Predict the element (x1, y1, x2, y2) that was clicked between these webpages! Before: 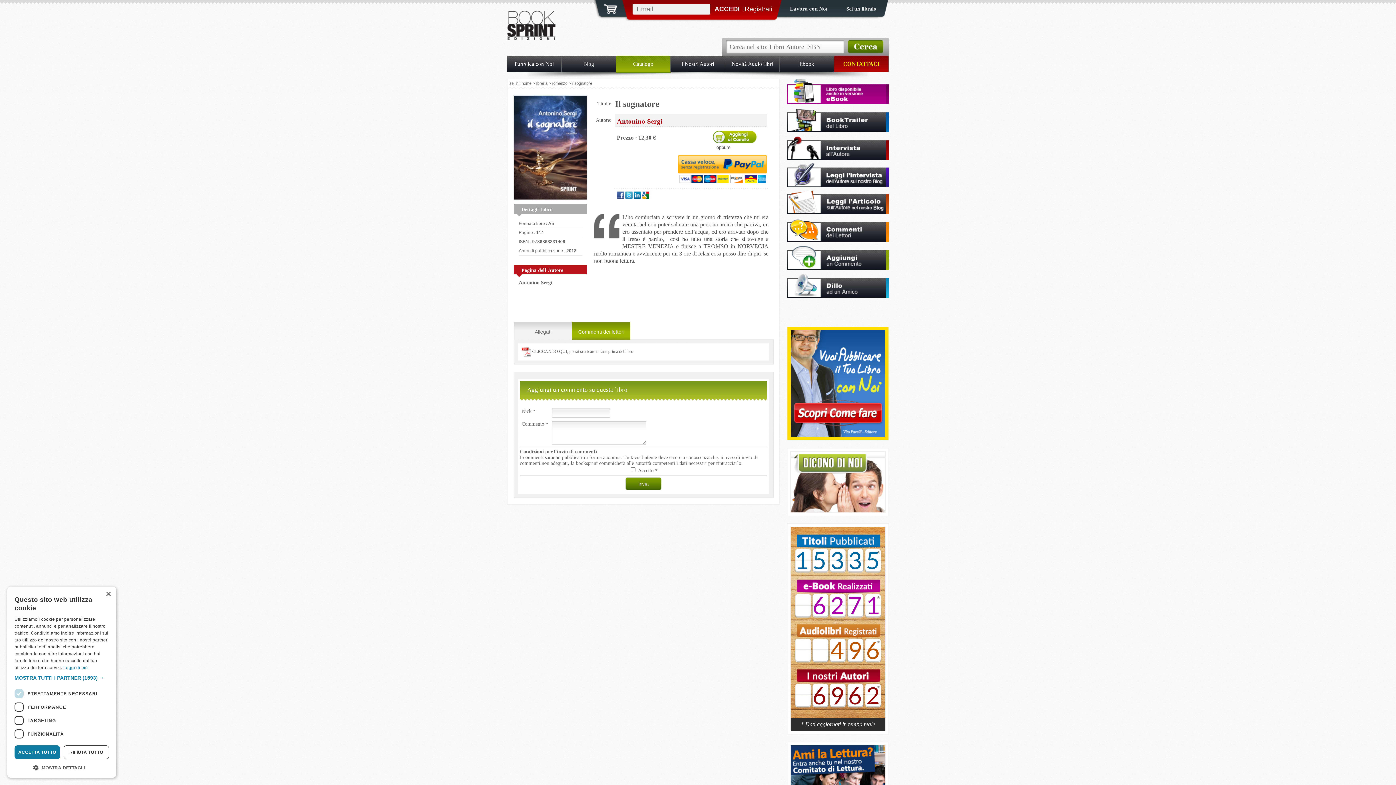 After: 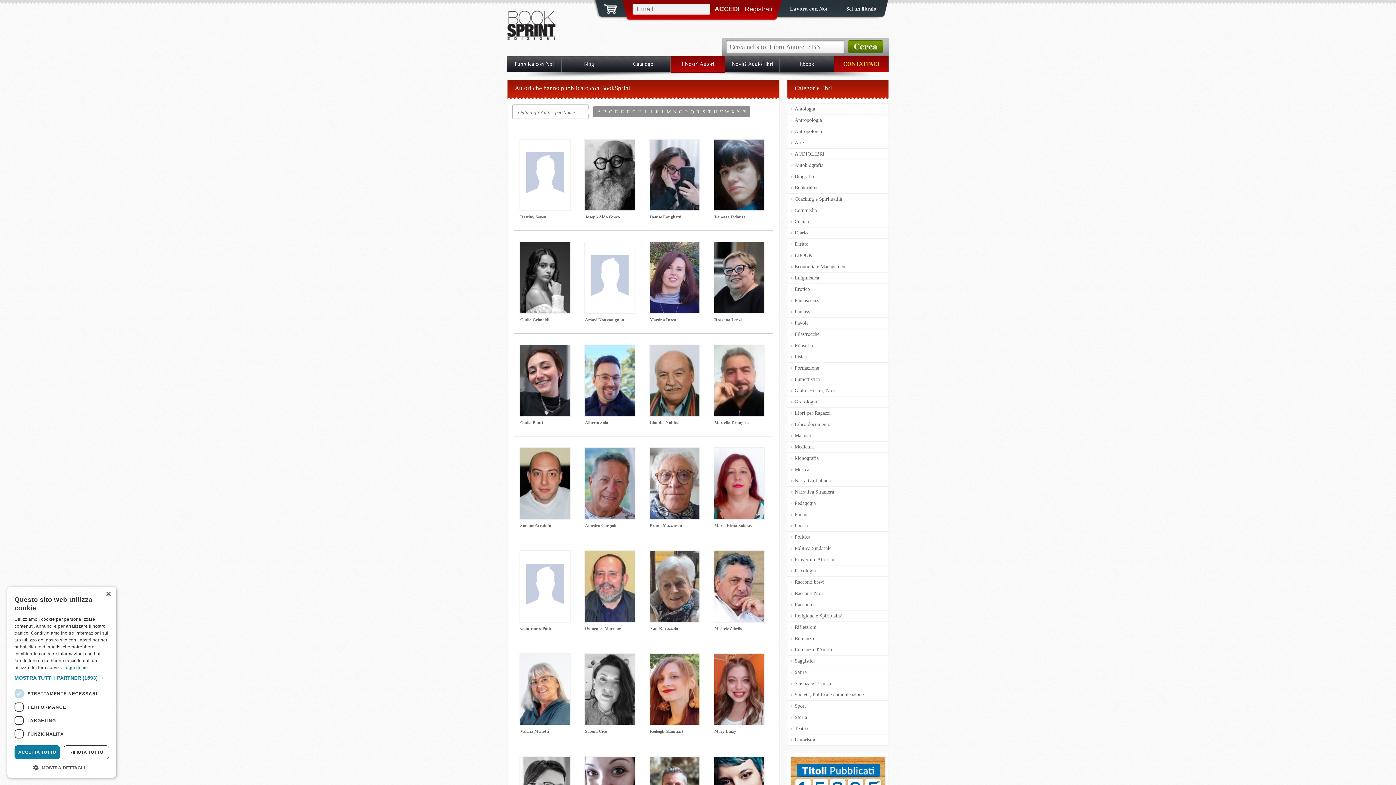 Action: bbox: (670, 56, 725, 72) label: I Nostri Autori